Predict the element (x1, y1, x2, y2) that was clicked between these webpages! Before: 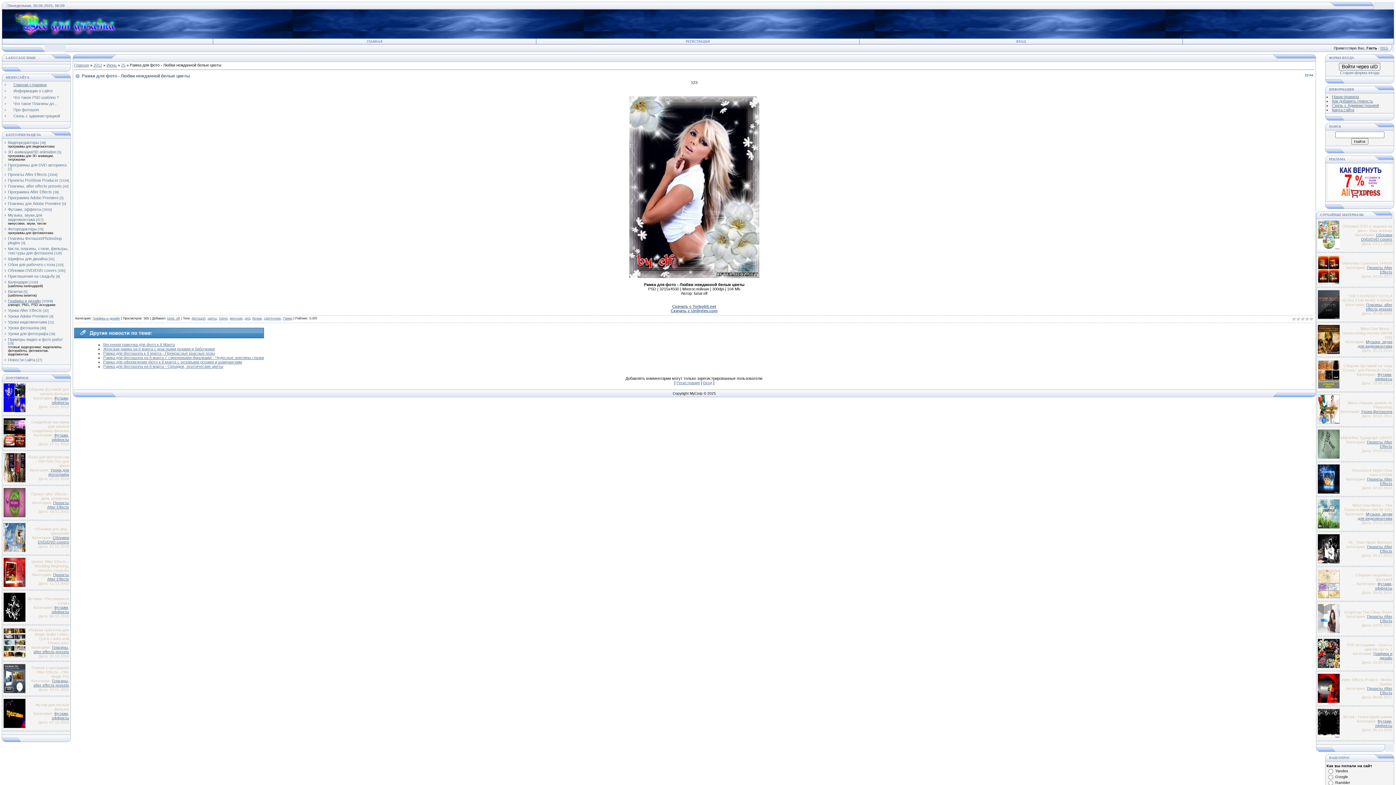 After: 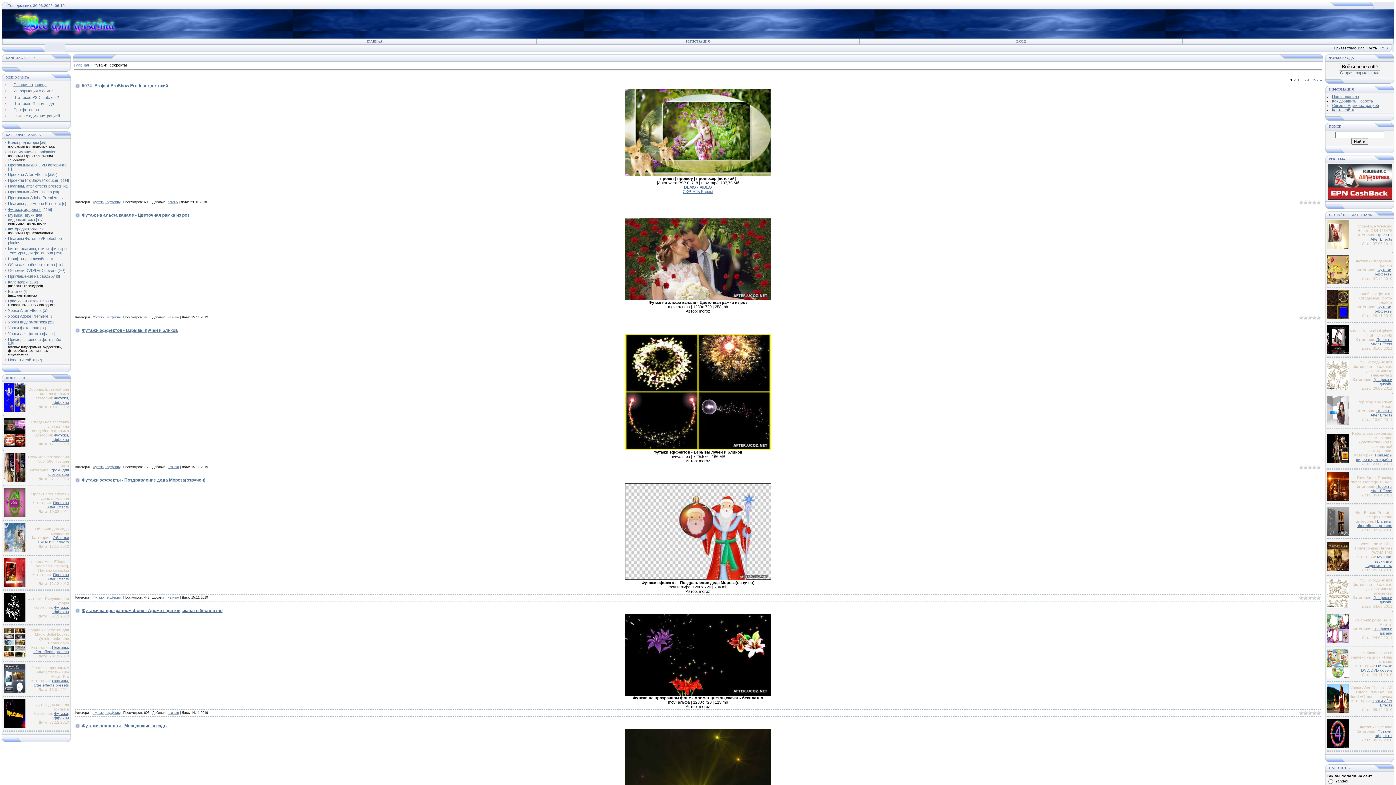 Action: bbox: (51, 433, 69, 441) label: Футажи, эффекты